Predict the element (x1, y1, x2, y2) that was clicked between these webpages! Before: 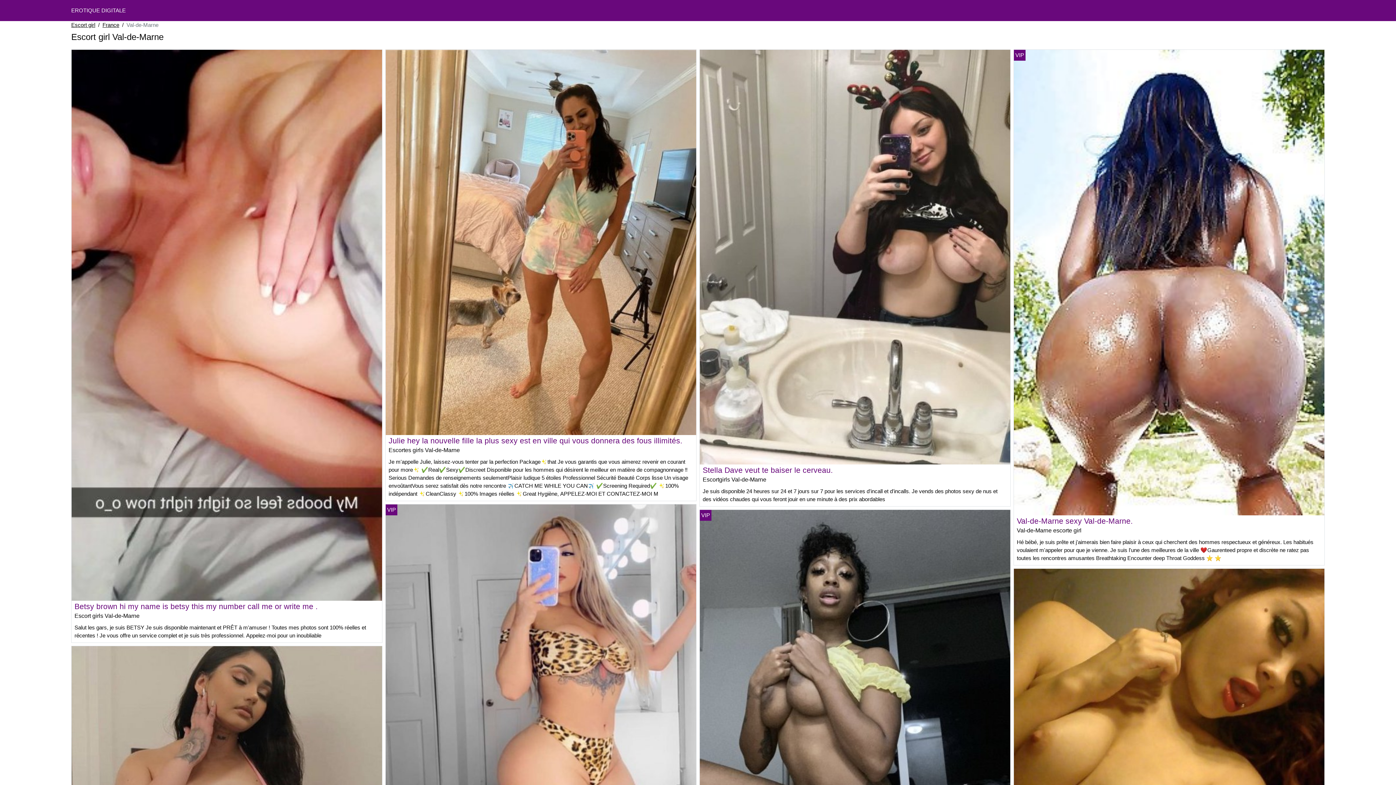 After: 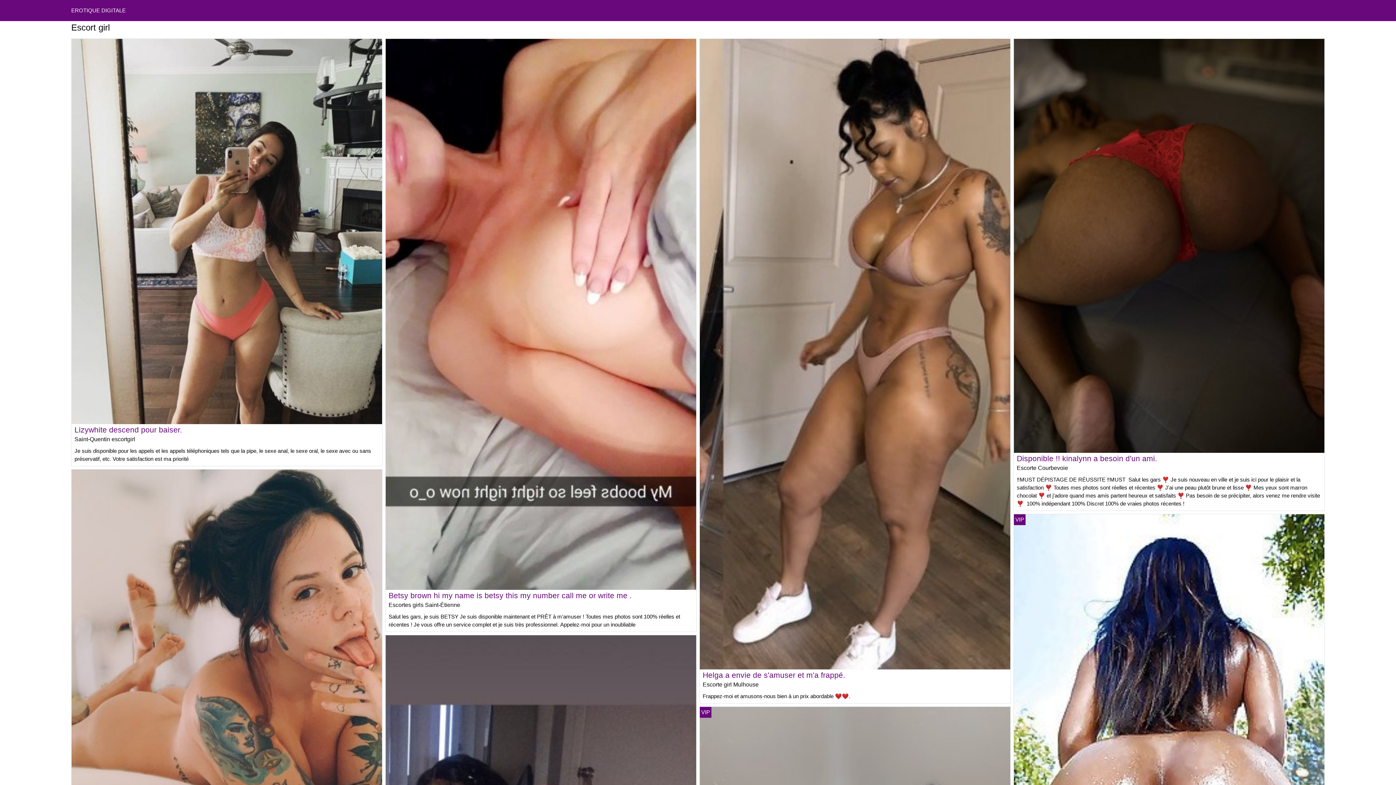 Action: label: Escort girl bbox: (71, 21, 95, 29)